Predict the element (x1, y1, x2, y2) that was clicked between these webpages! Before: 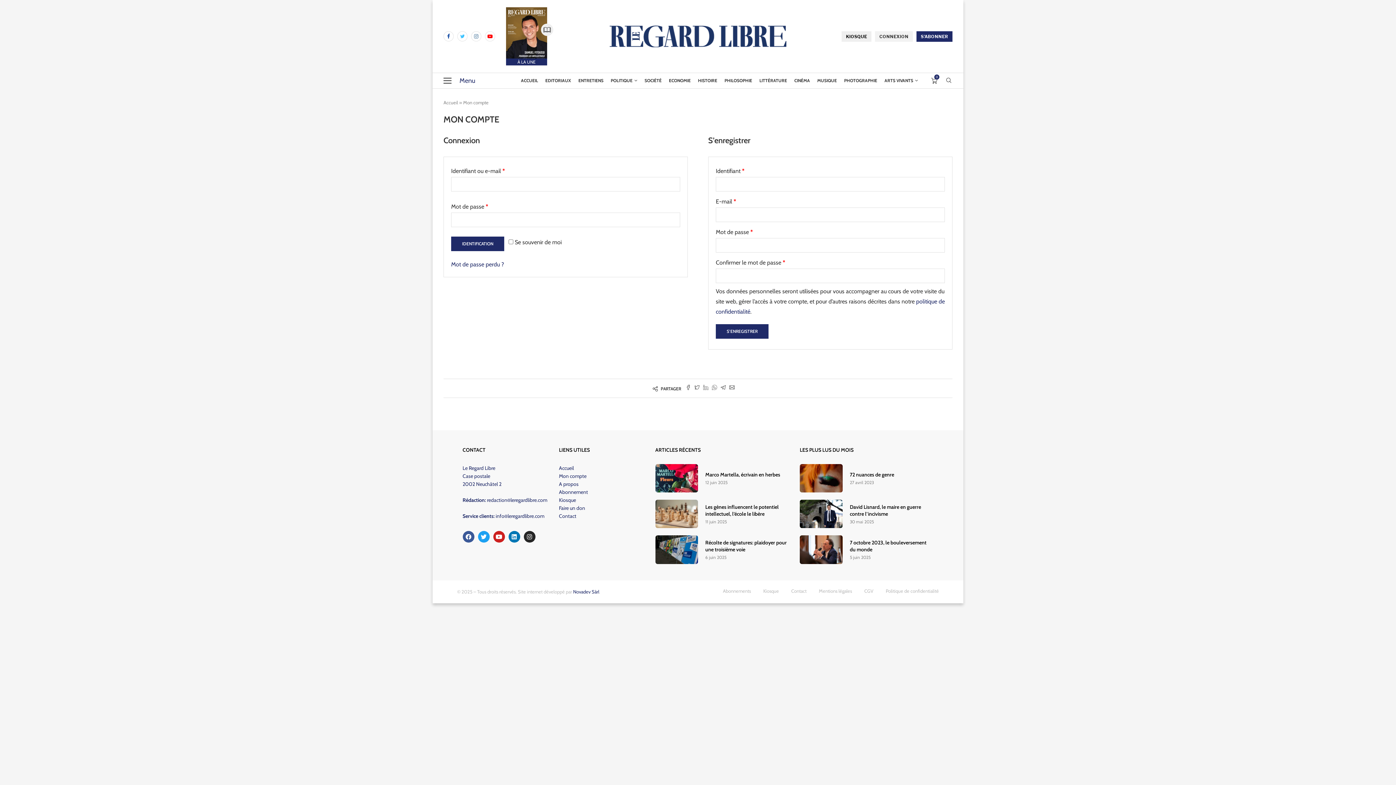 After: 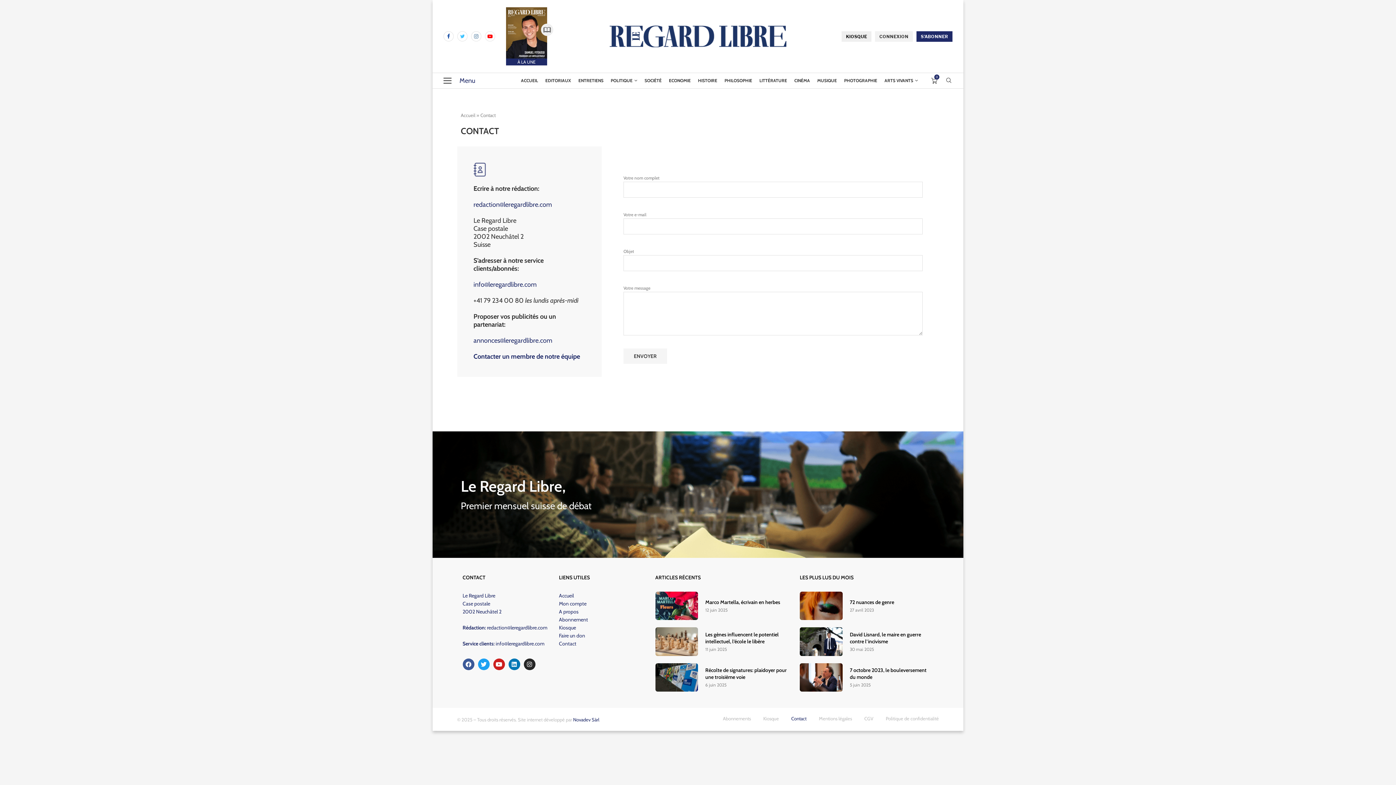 Action: bbox: (791, 587, 806, 594) label: Contact